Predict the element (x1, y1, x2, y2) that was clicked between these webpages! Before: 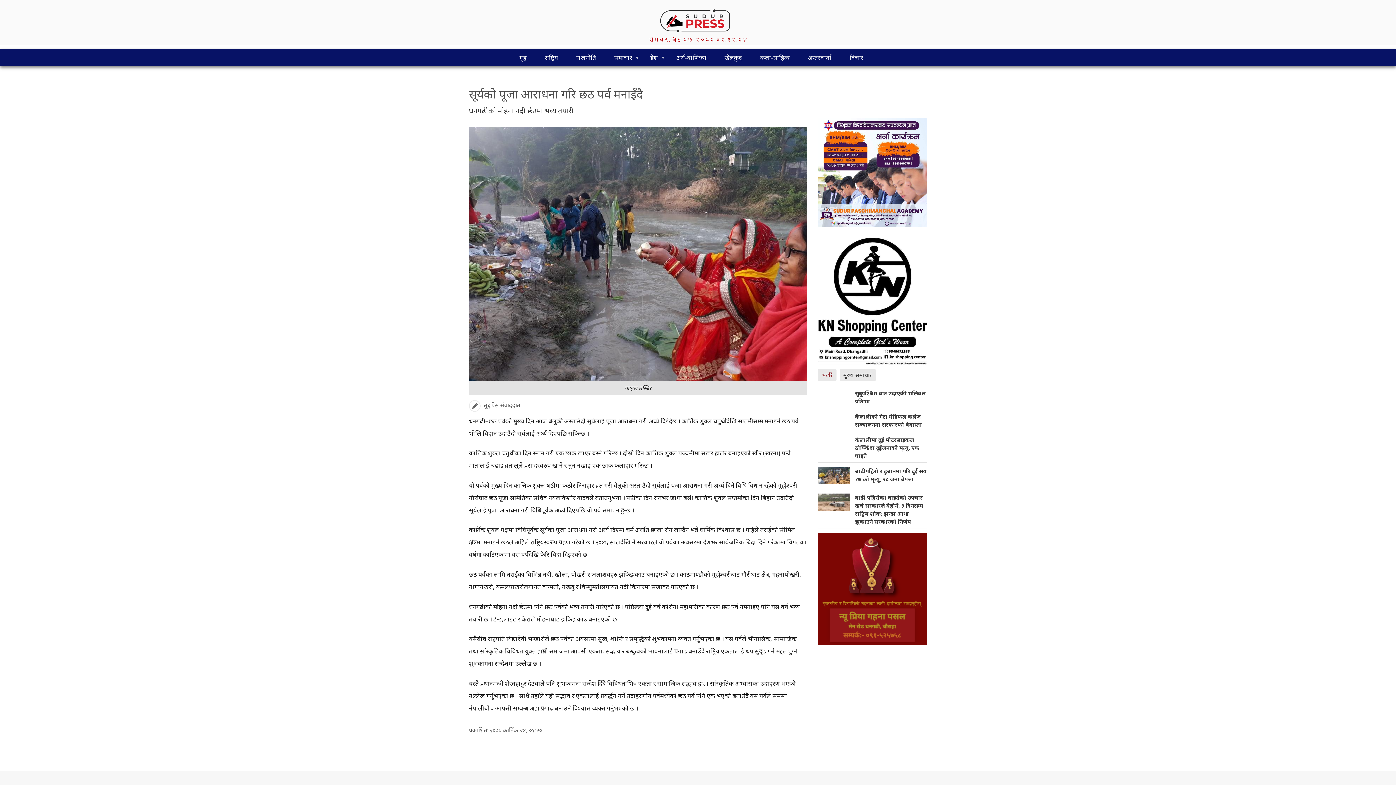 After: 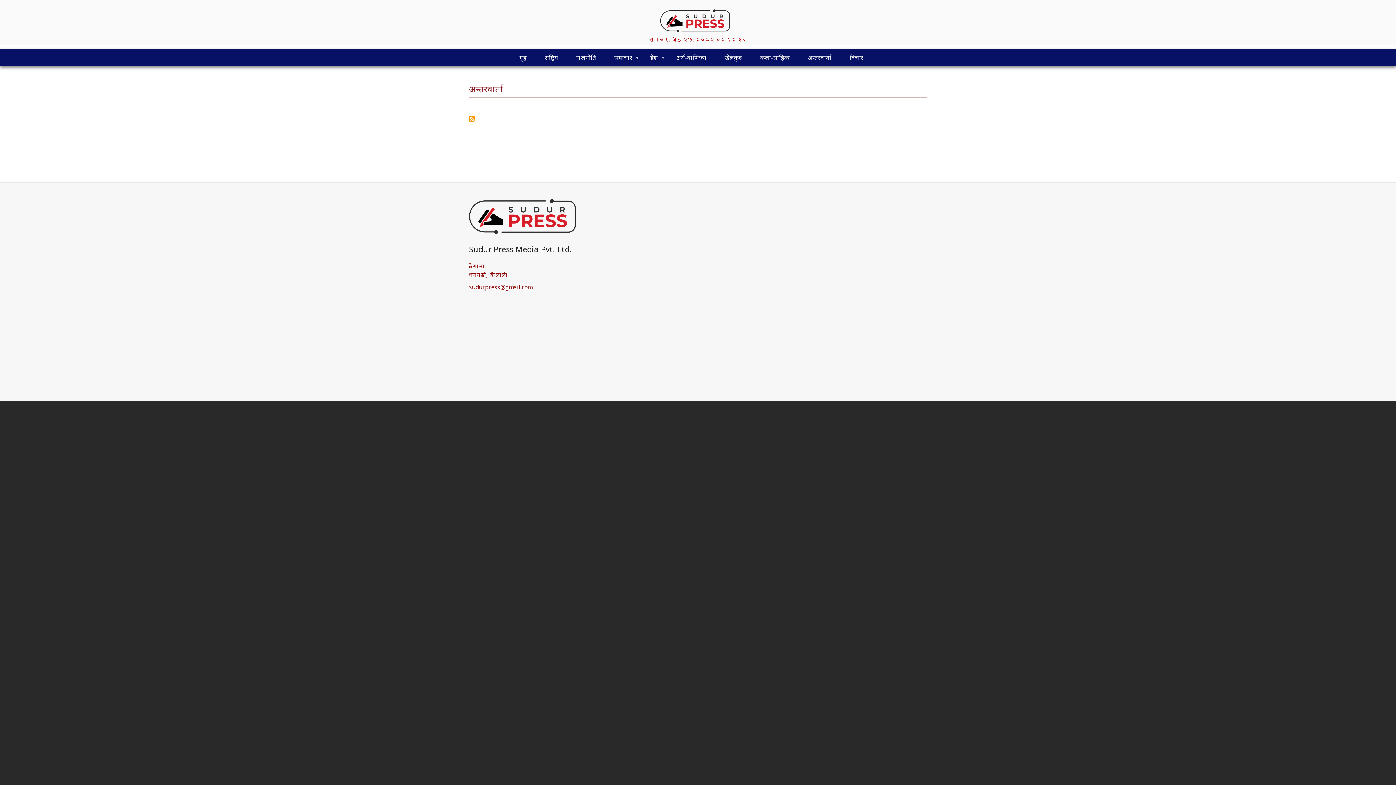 Action: bbox: (798, 49, 840, 66) label: अन्तरवार्ता